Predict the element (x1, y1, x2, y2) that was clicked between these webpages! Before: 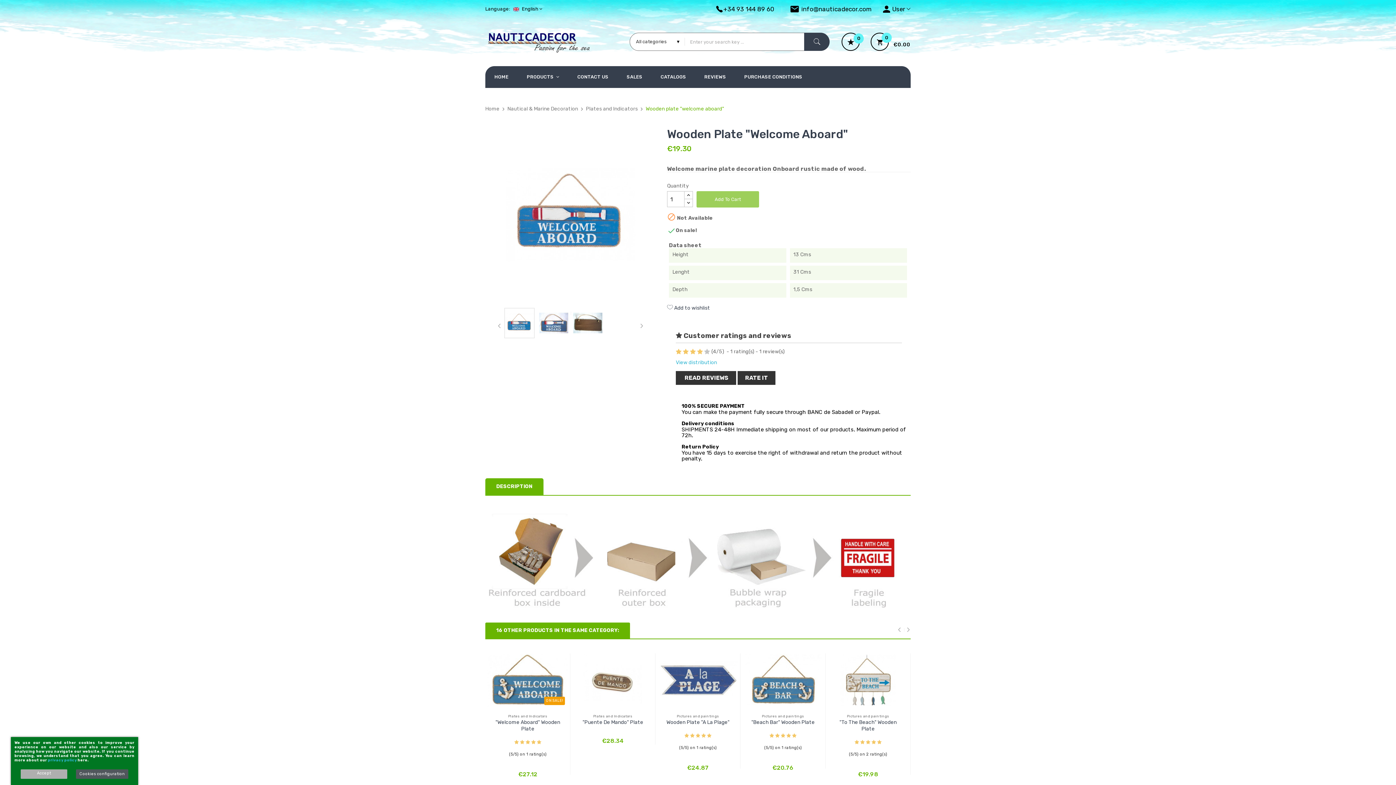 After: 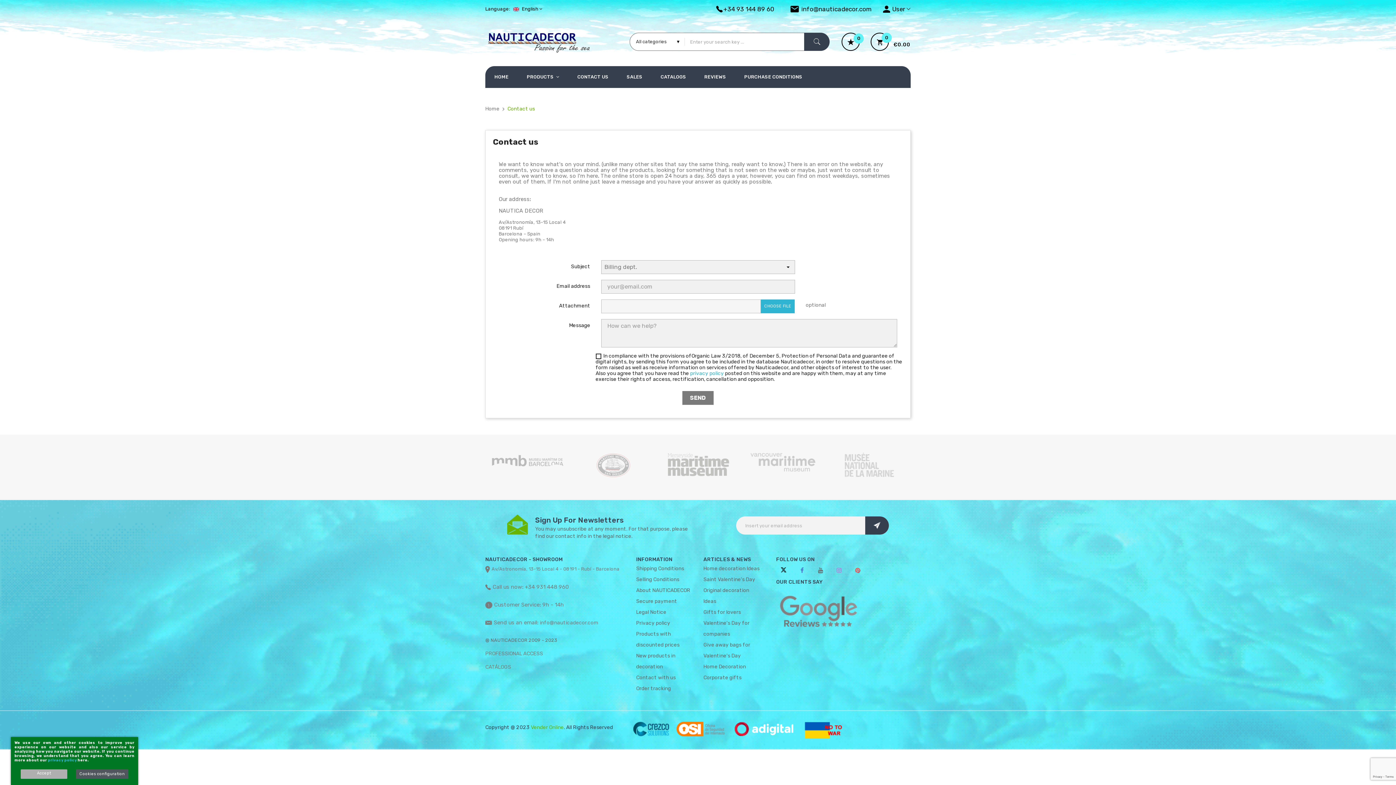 Action: label: CONTACT US bbox: (568, 66, 617, 88)